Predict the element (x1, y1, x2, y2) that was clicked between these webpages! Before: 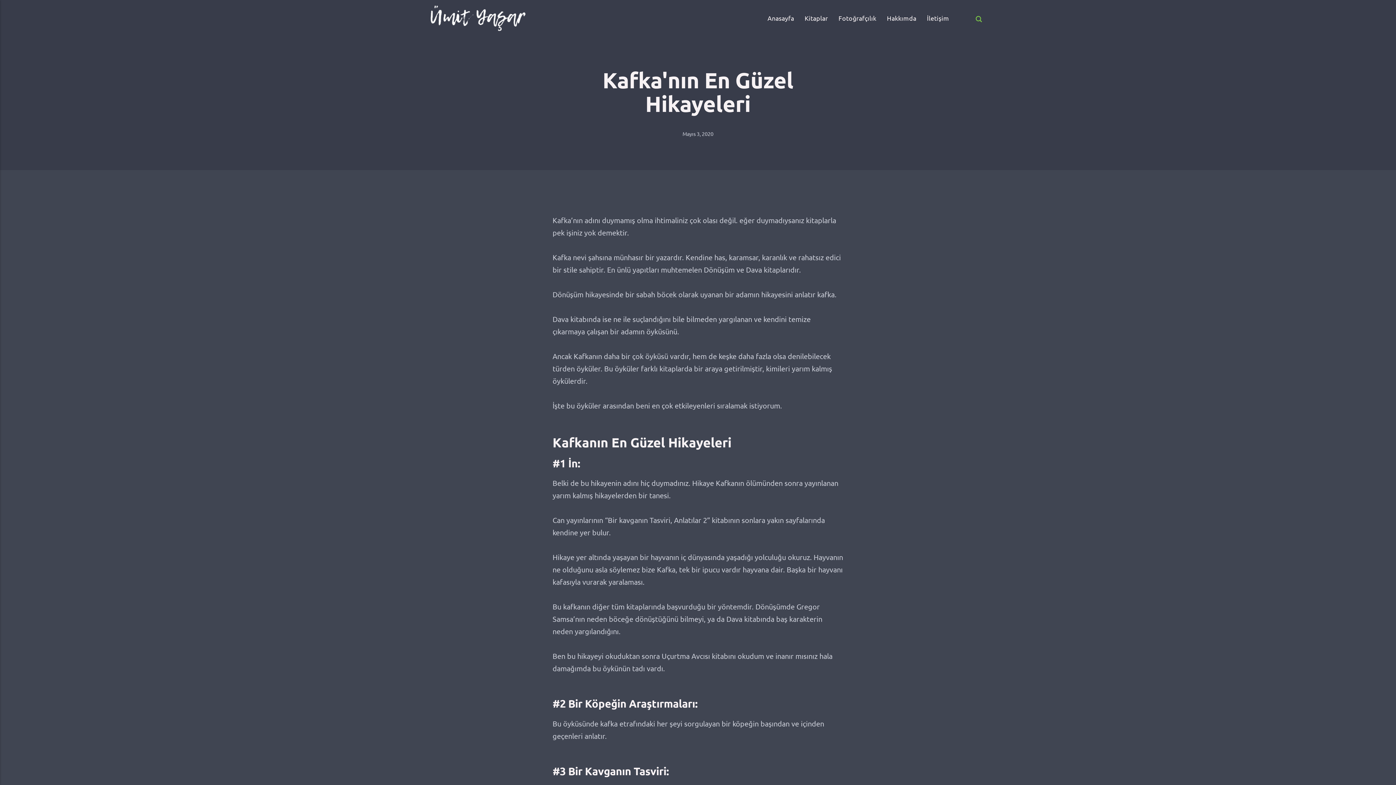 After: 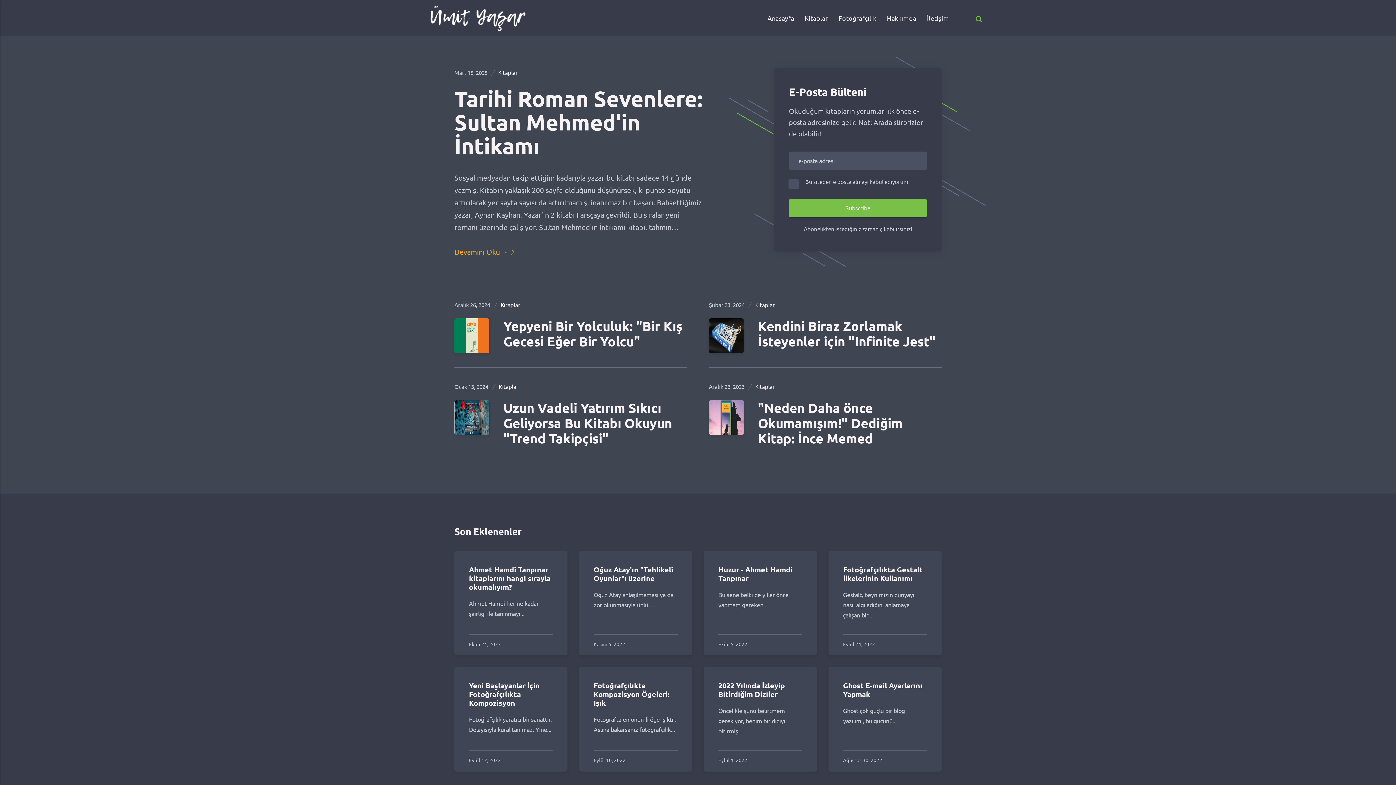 Action: bbox: (407, 0, 549, 36)